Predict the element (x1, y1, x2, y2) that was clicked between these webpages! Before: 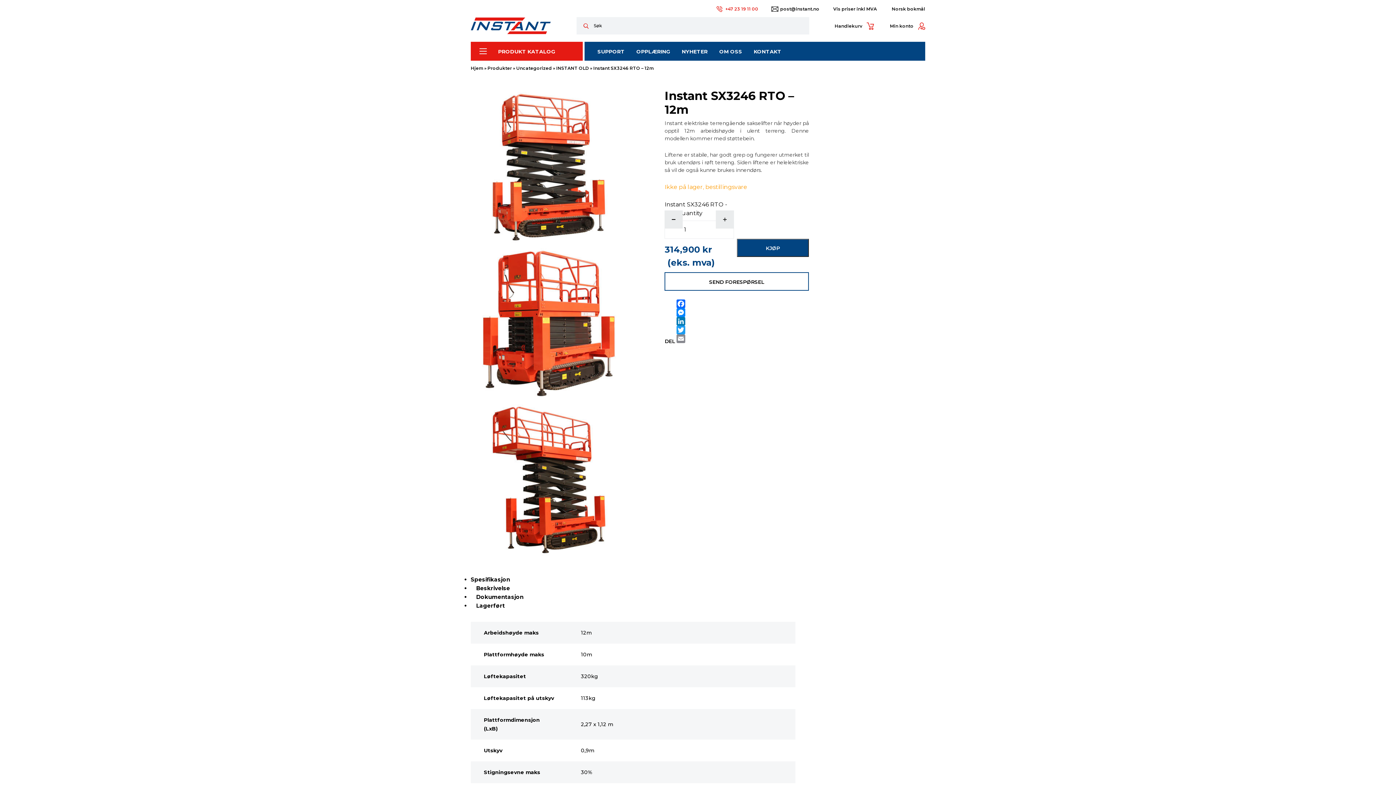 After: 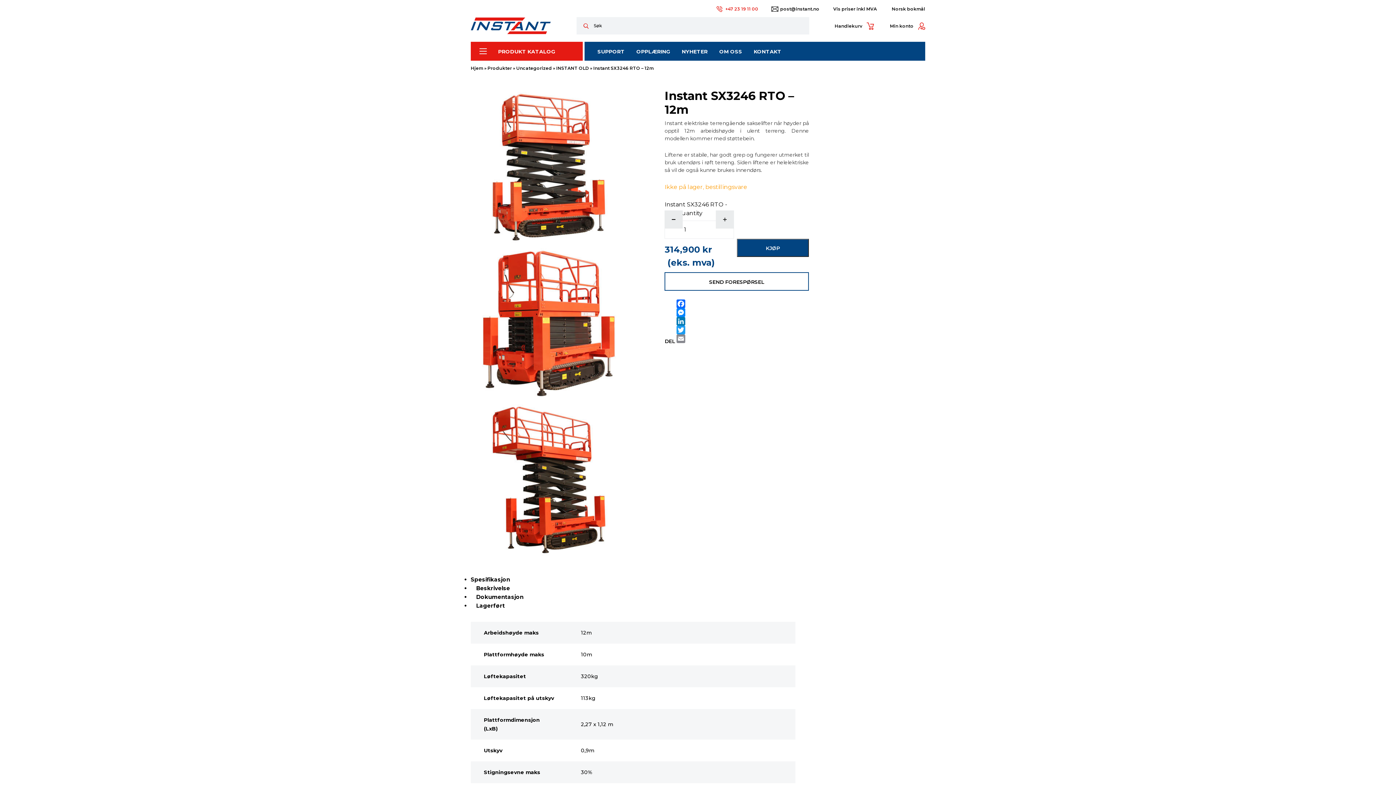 Action: label: post@instant.no bbox: (771, 5, 819, 12)